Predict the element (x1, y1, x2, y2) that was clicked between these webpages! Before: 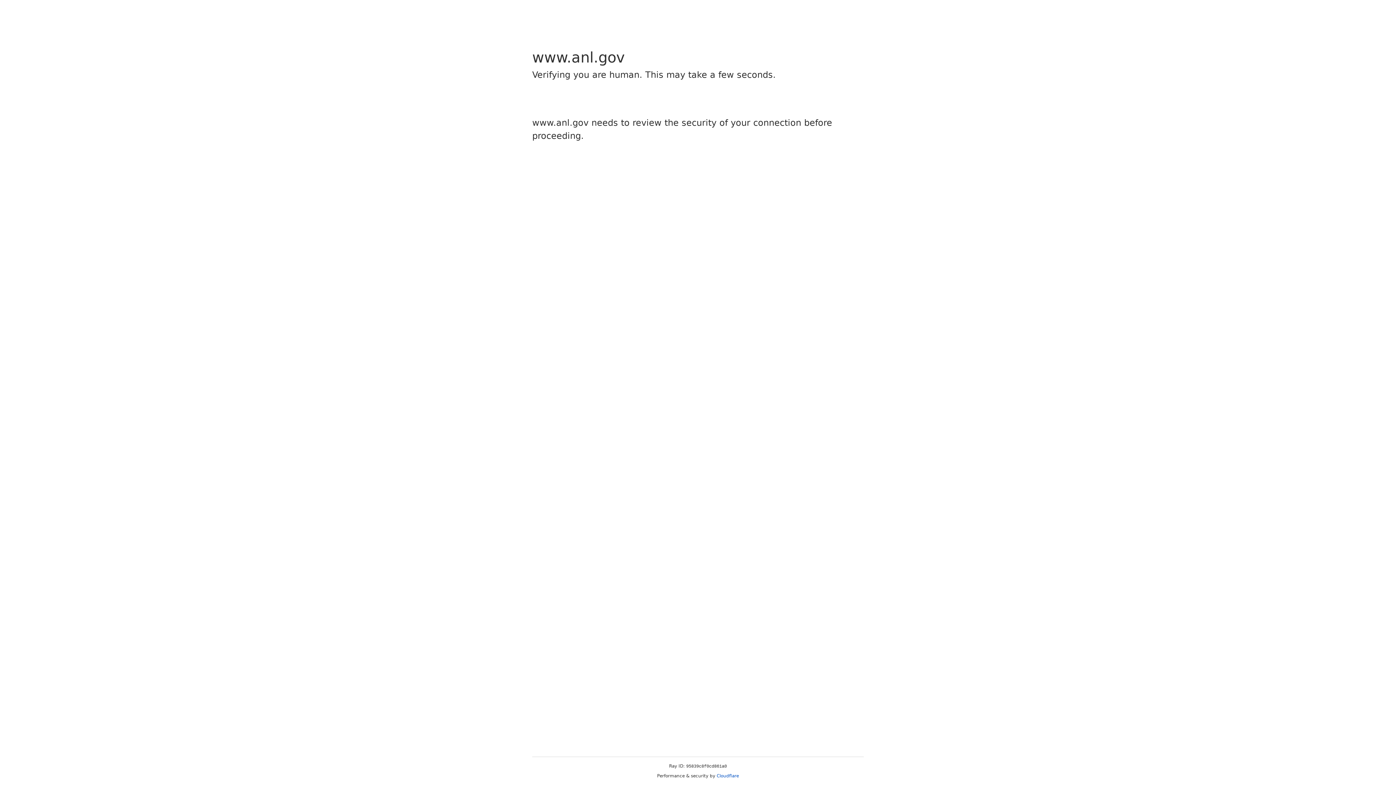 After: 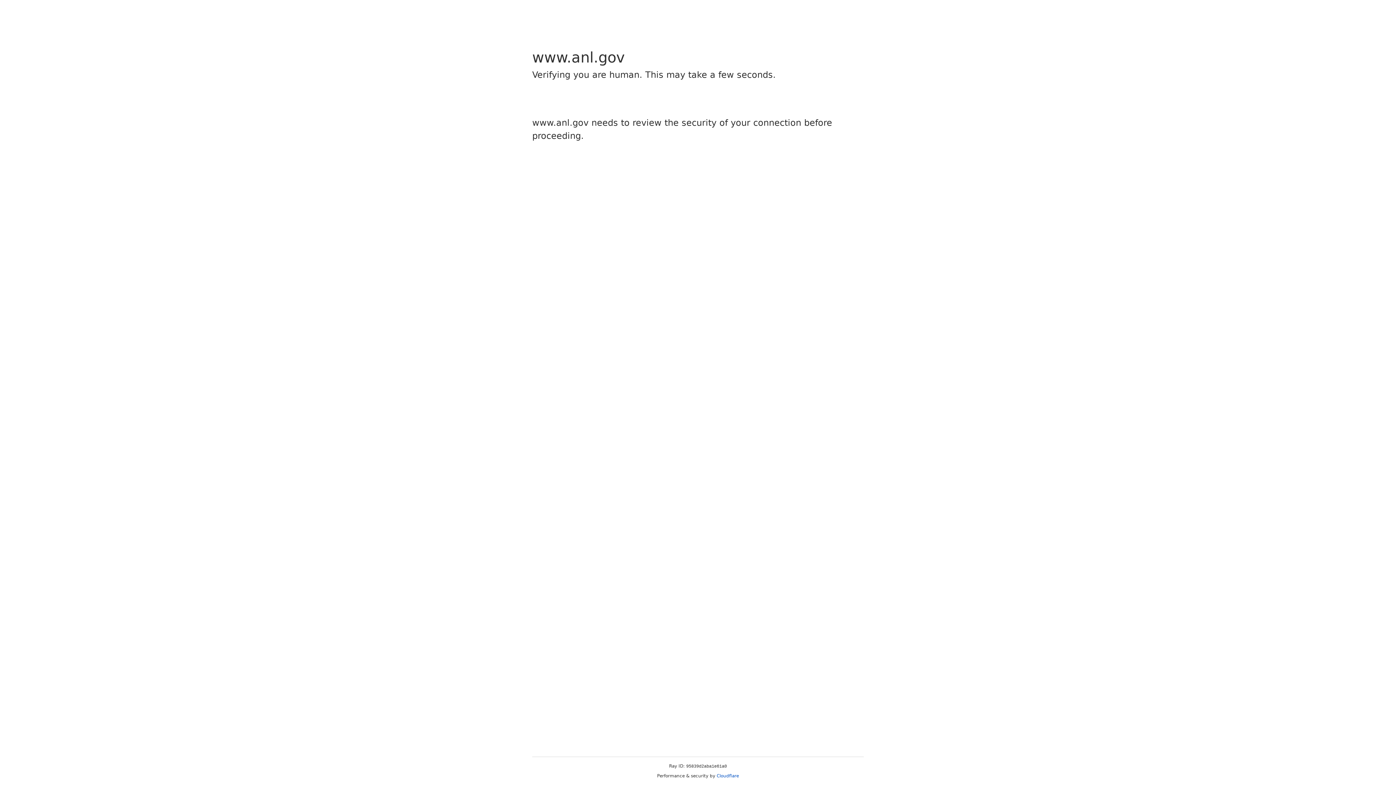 Action: label: Cloudflare bbox: (716, 773, 739, 778)